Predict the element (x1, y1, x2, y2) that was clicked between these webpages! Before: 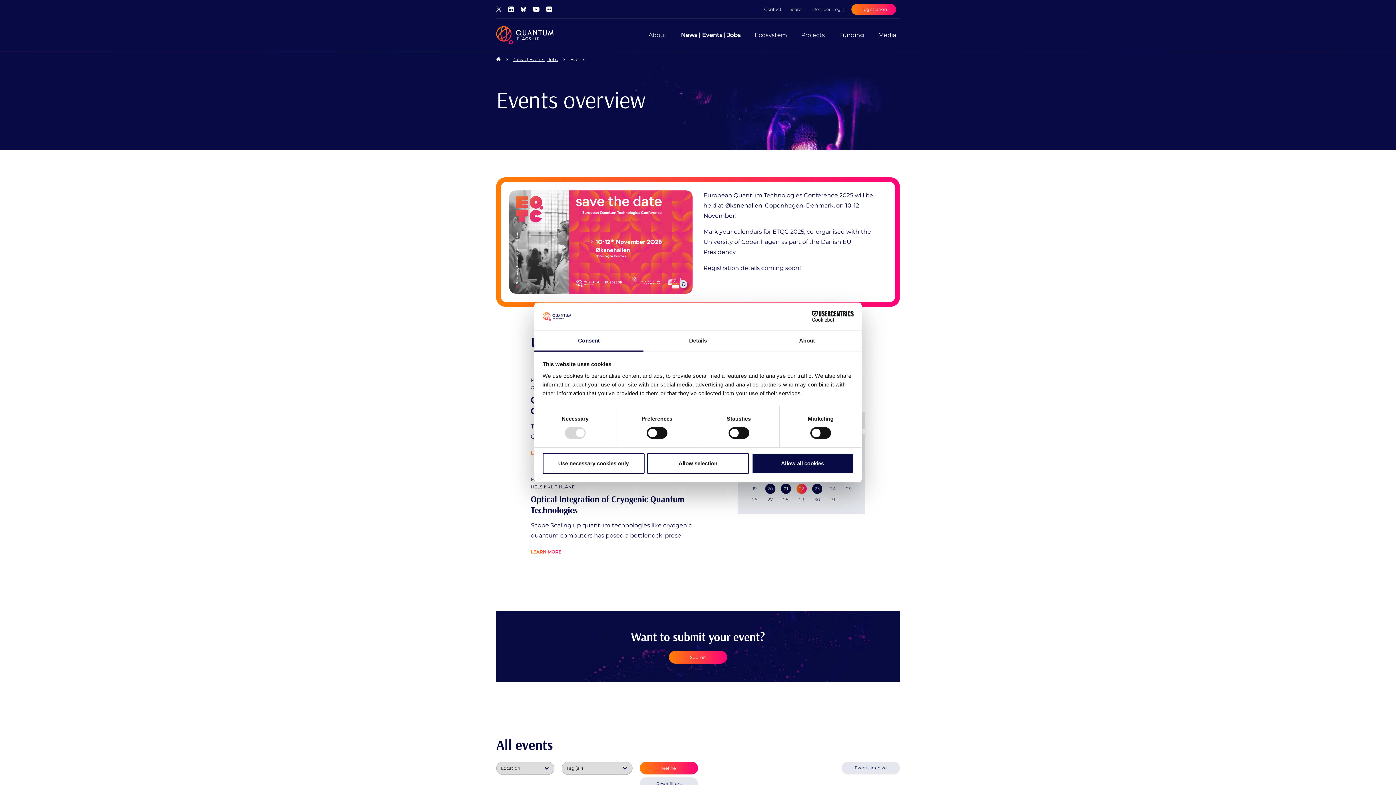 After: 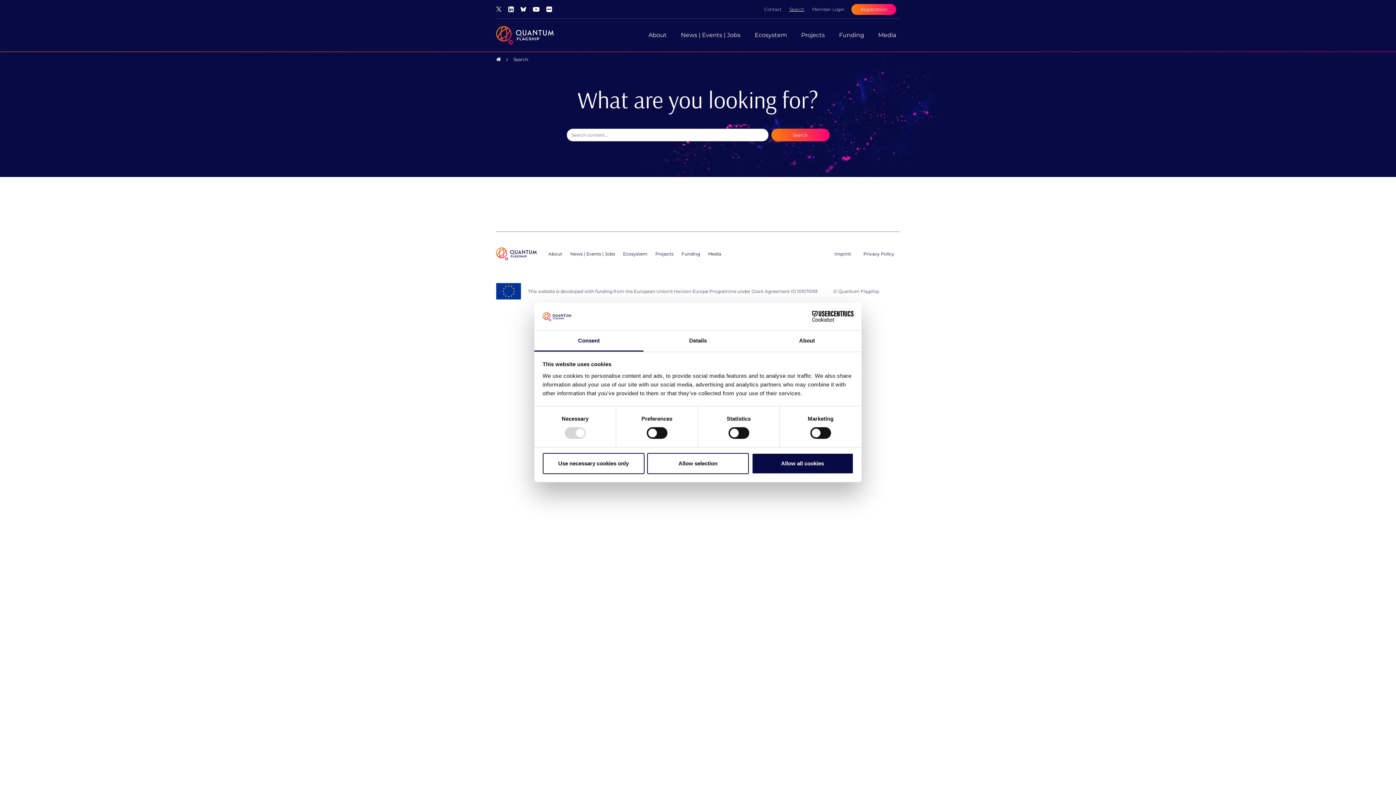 Action: bbox: (786, 0, 807, 18) label: Search